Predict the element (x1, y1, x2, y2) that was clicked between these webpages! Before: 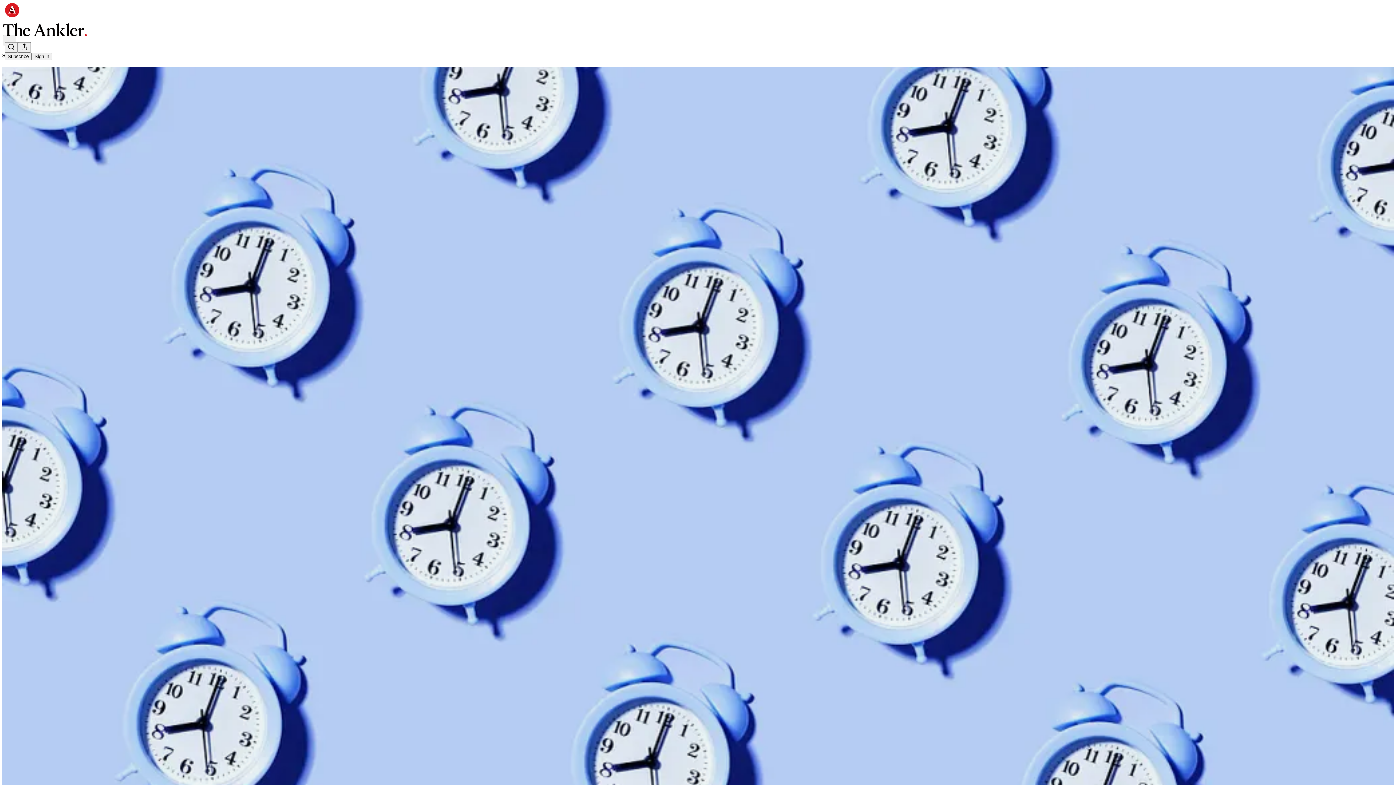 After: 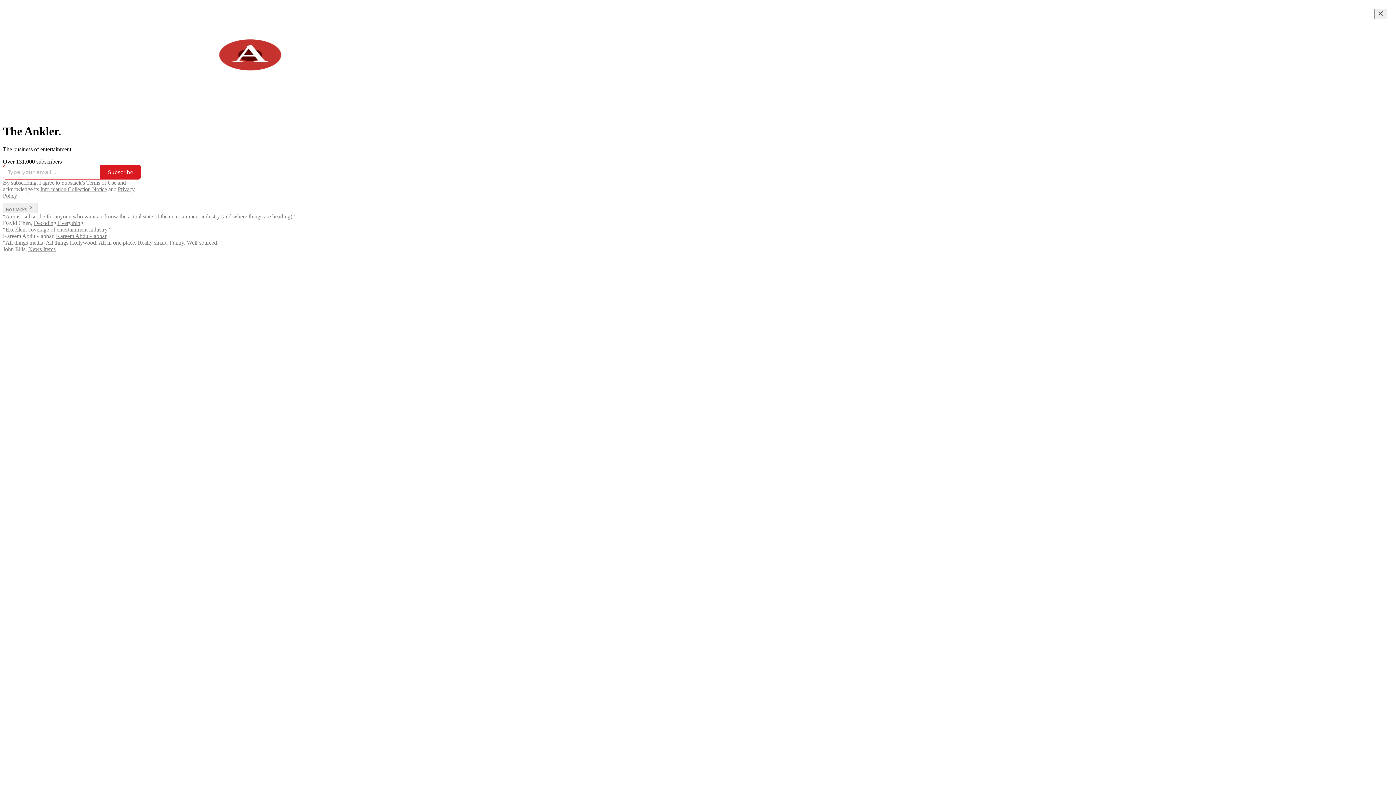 Action: bbox: (2, 23, 1399, 36)